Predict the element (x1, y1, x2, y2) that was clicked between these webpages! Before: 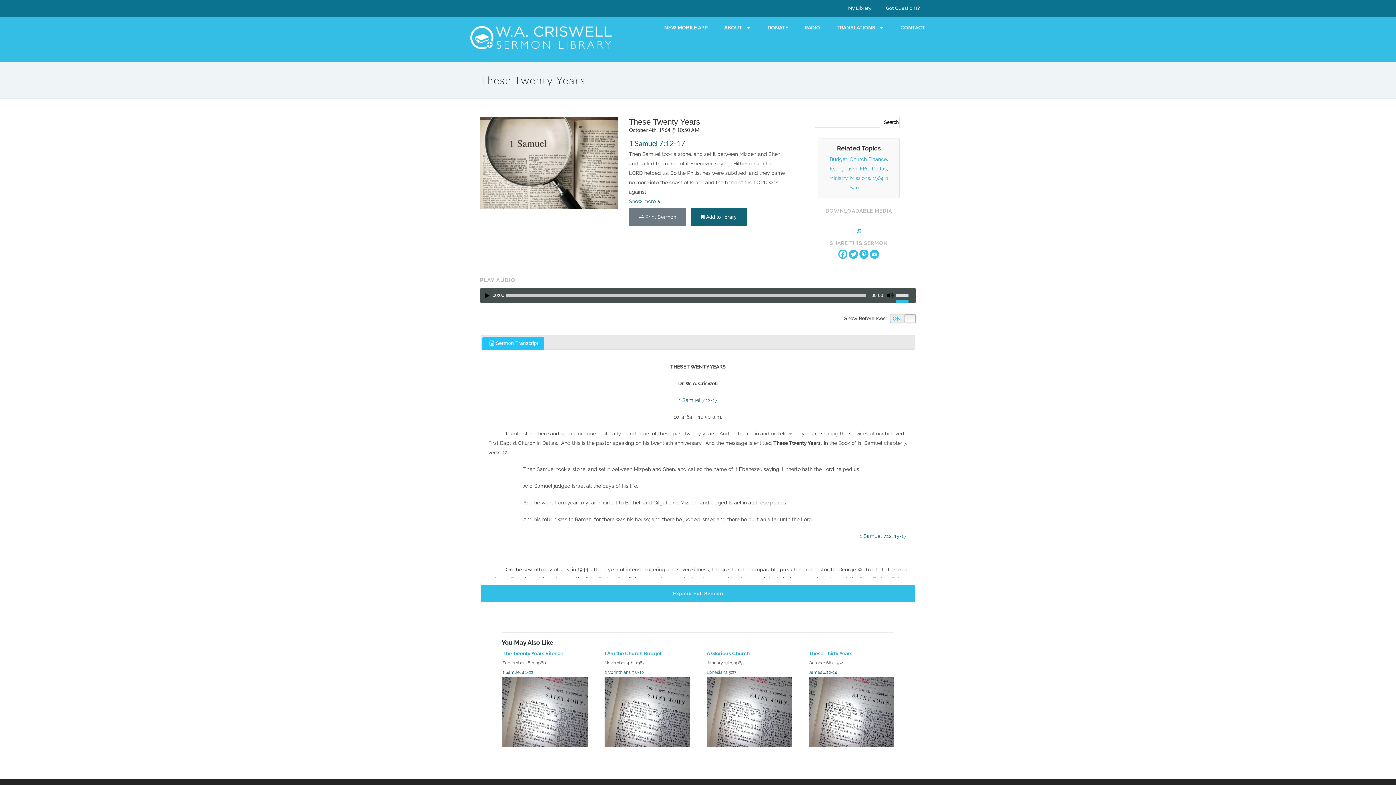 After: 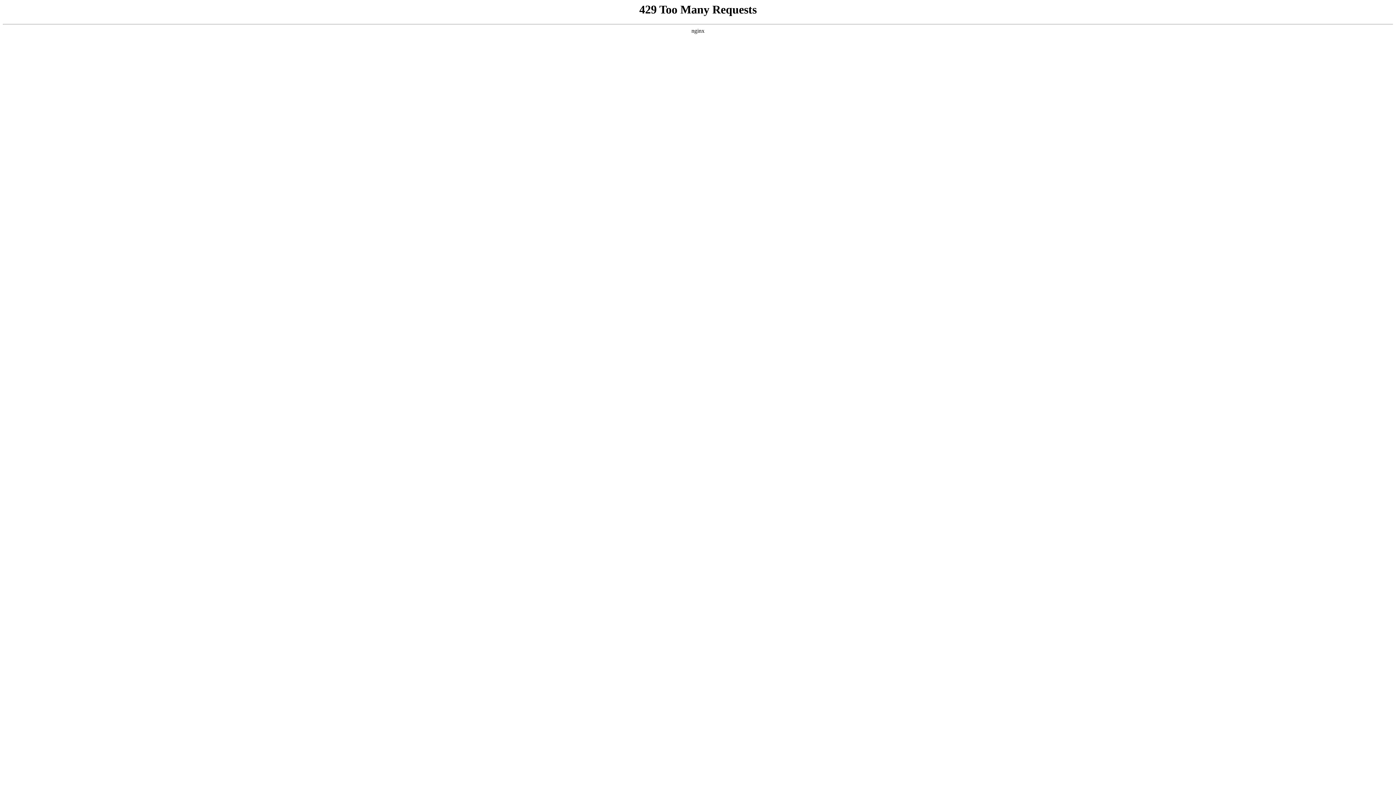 Action: label: I Am the Church Budget bbox: (604, 650, 661, 656)